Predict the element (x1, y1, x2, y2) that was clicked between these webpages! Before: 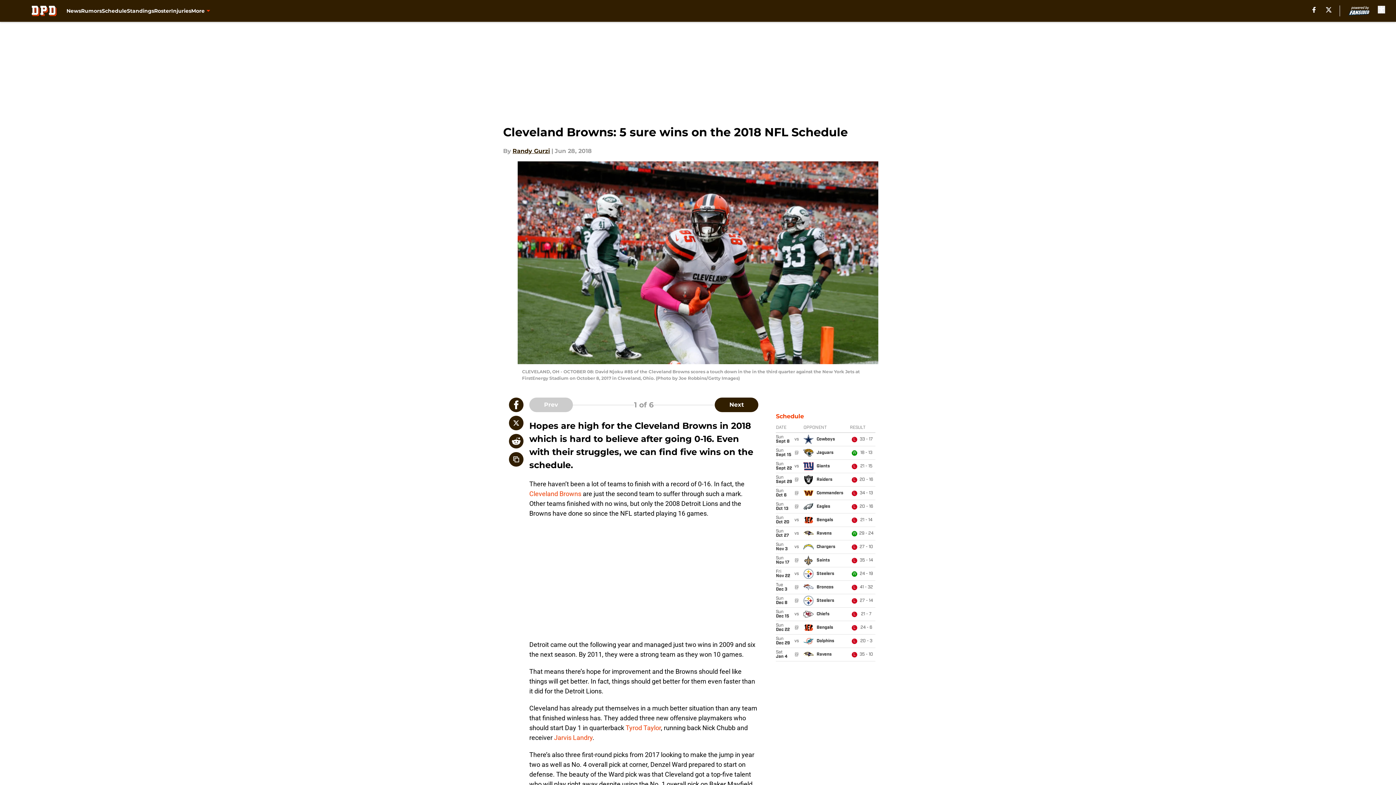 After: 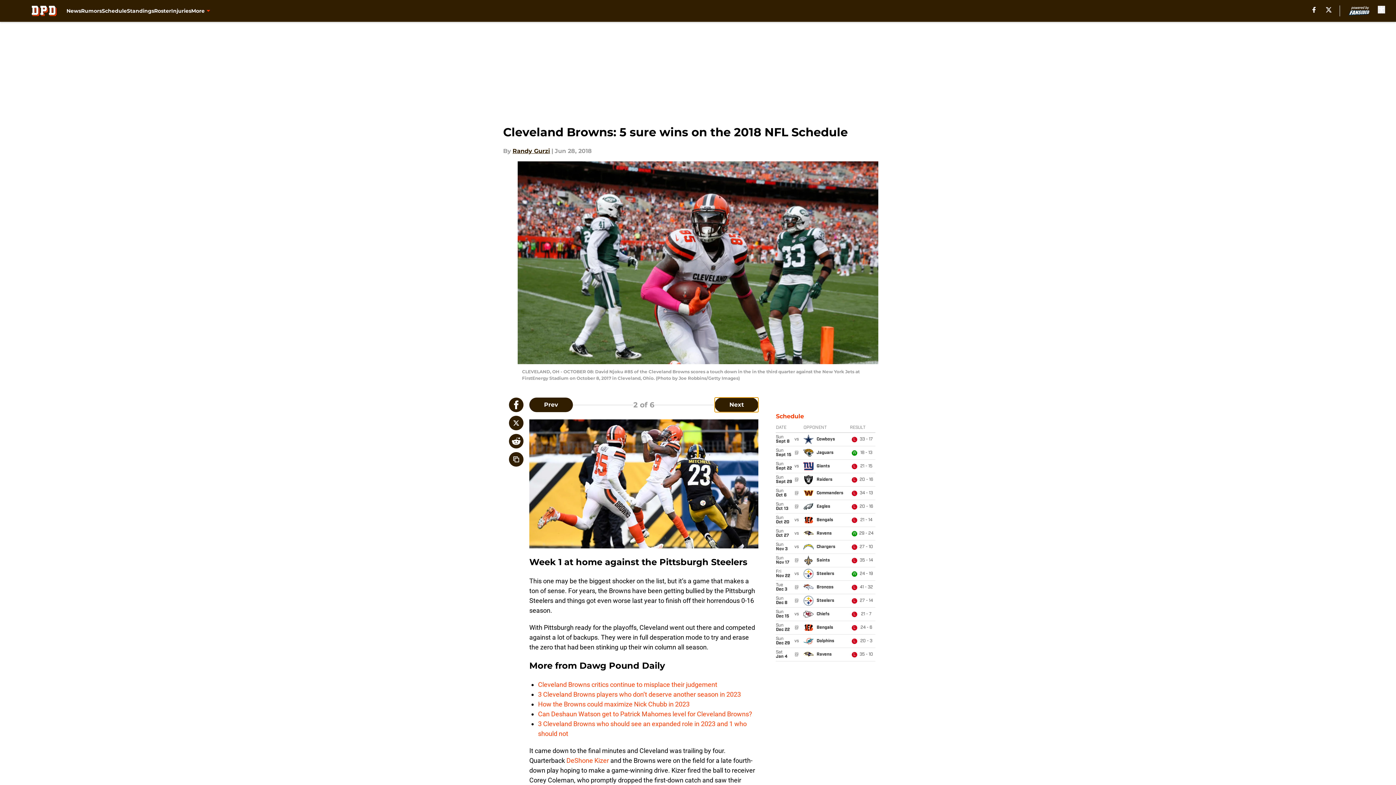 Action: bbox: (715, 397, 758, 412) label: Next Slide